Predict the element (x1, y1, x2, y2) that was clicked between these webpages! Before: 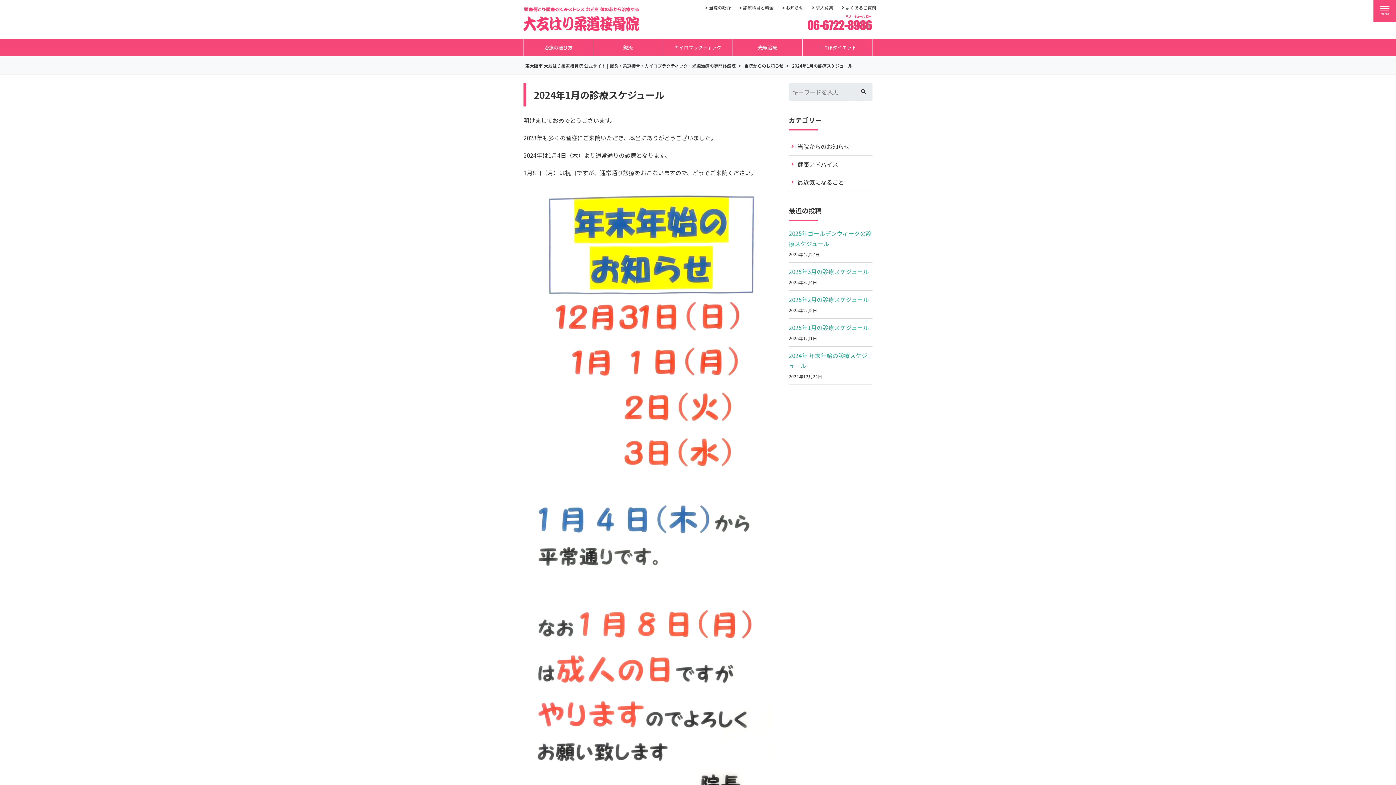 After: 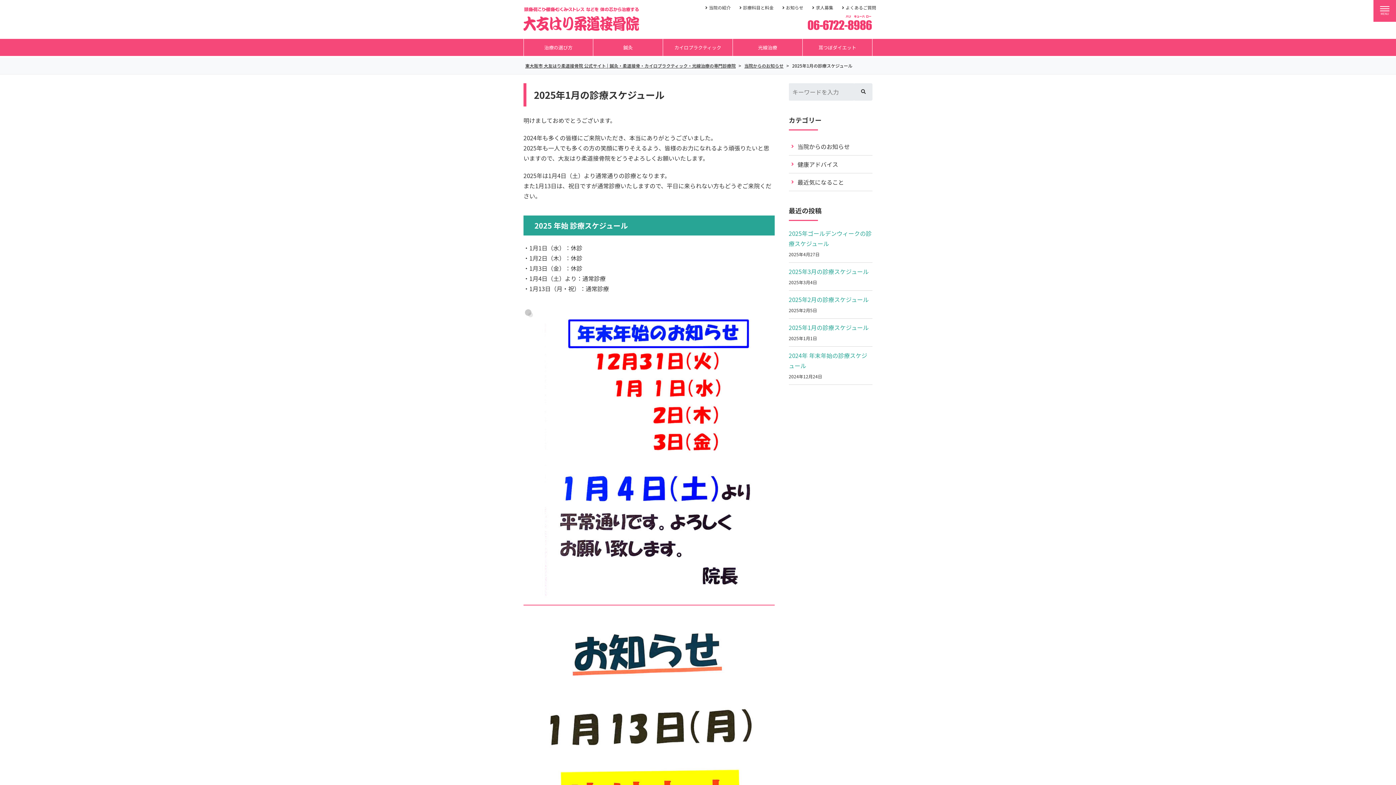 Action: label: 2025年1月の診療スケジュール bbox: (788, 322, 872, 332)